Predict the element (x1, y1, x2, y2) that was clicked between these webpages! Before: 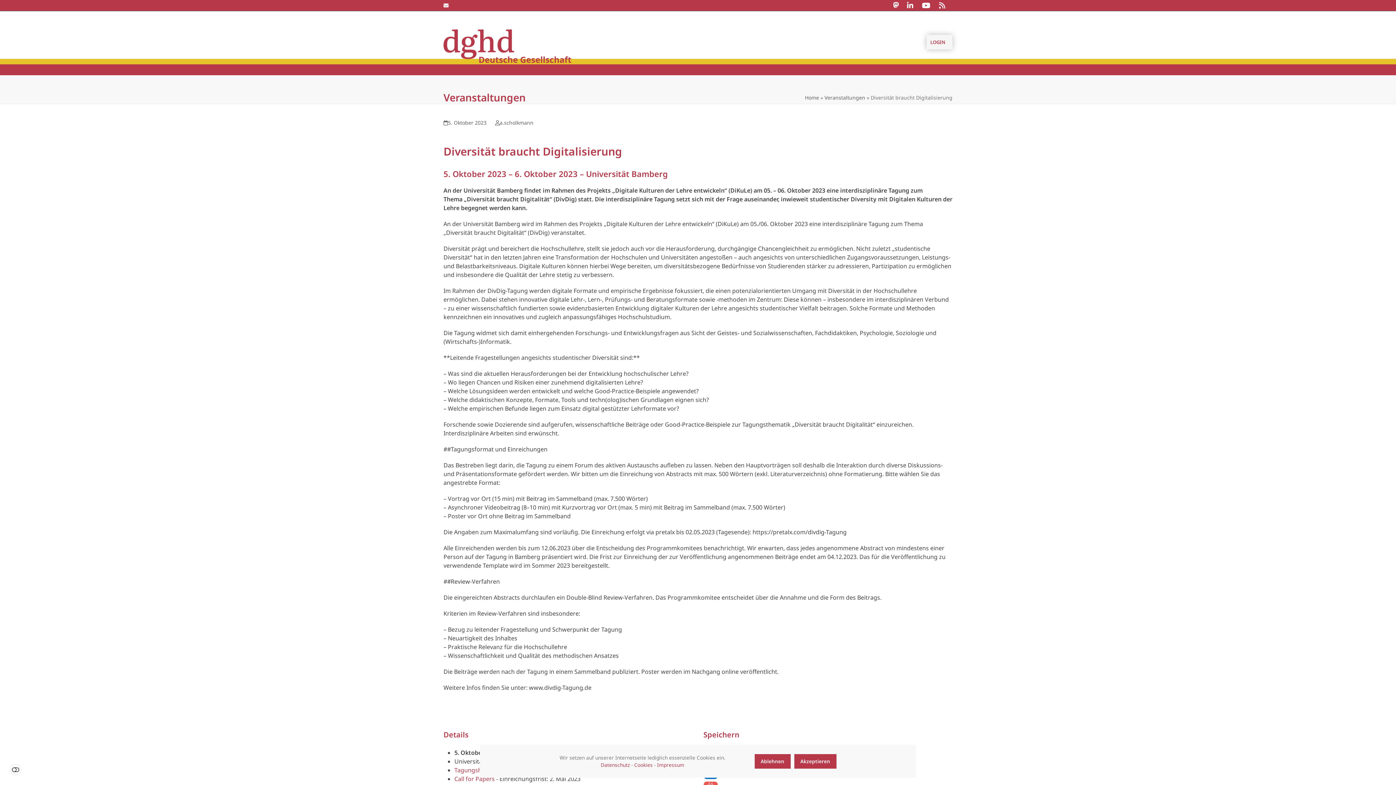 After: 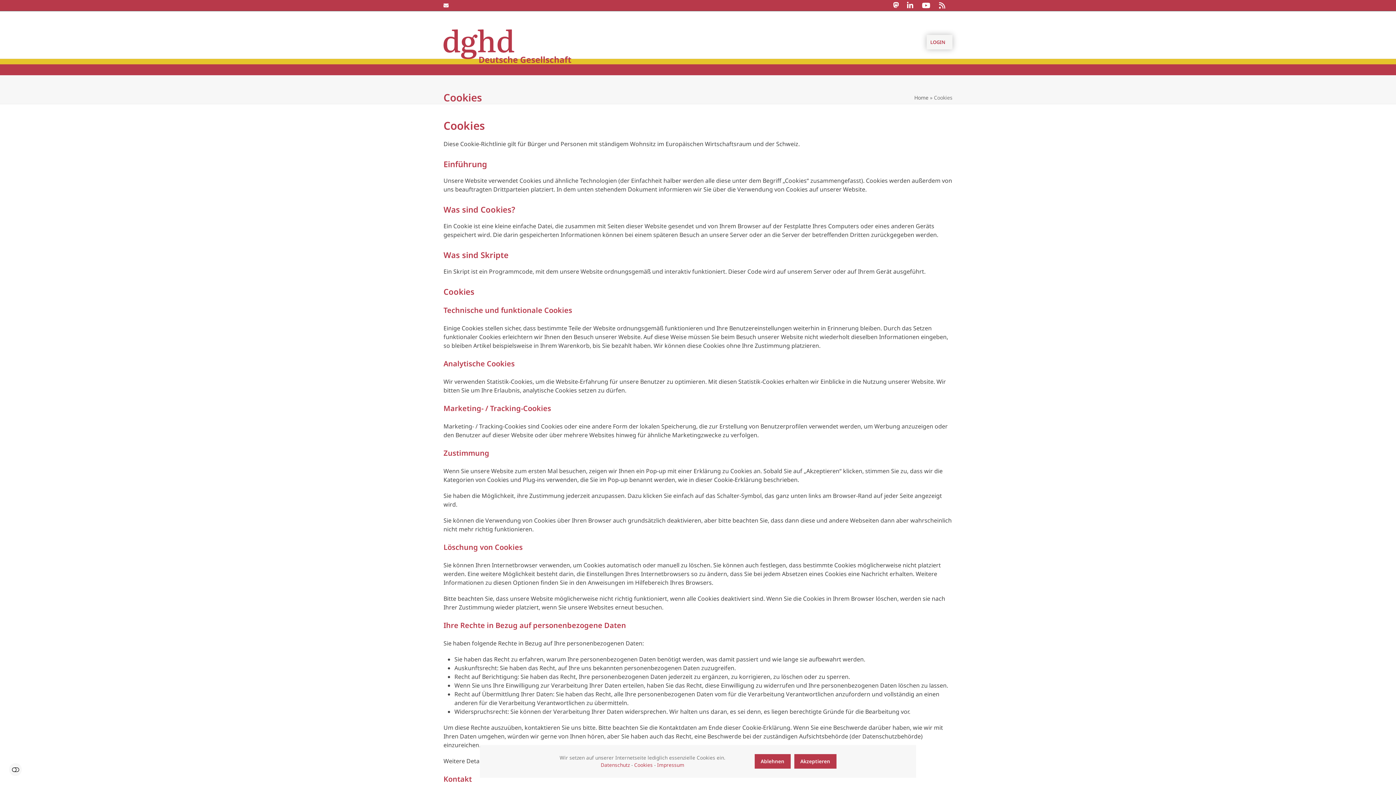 Action: bbox: (634, 761, 652, 768) label: Cookies